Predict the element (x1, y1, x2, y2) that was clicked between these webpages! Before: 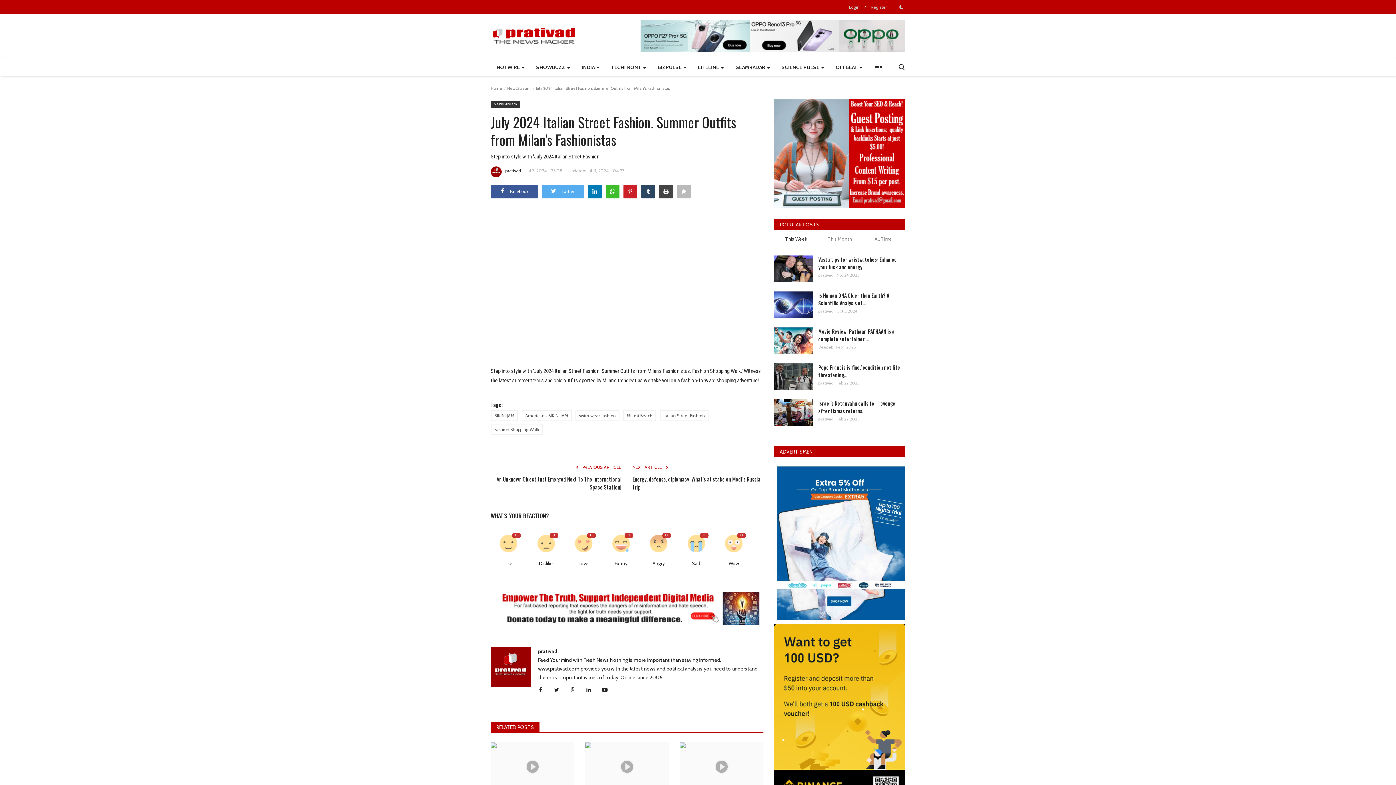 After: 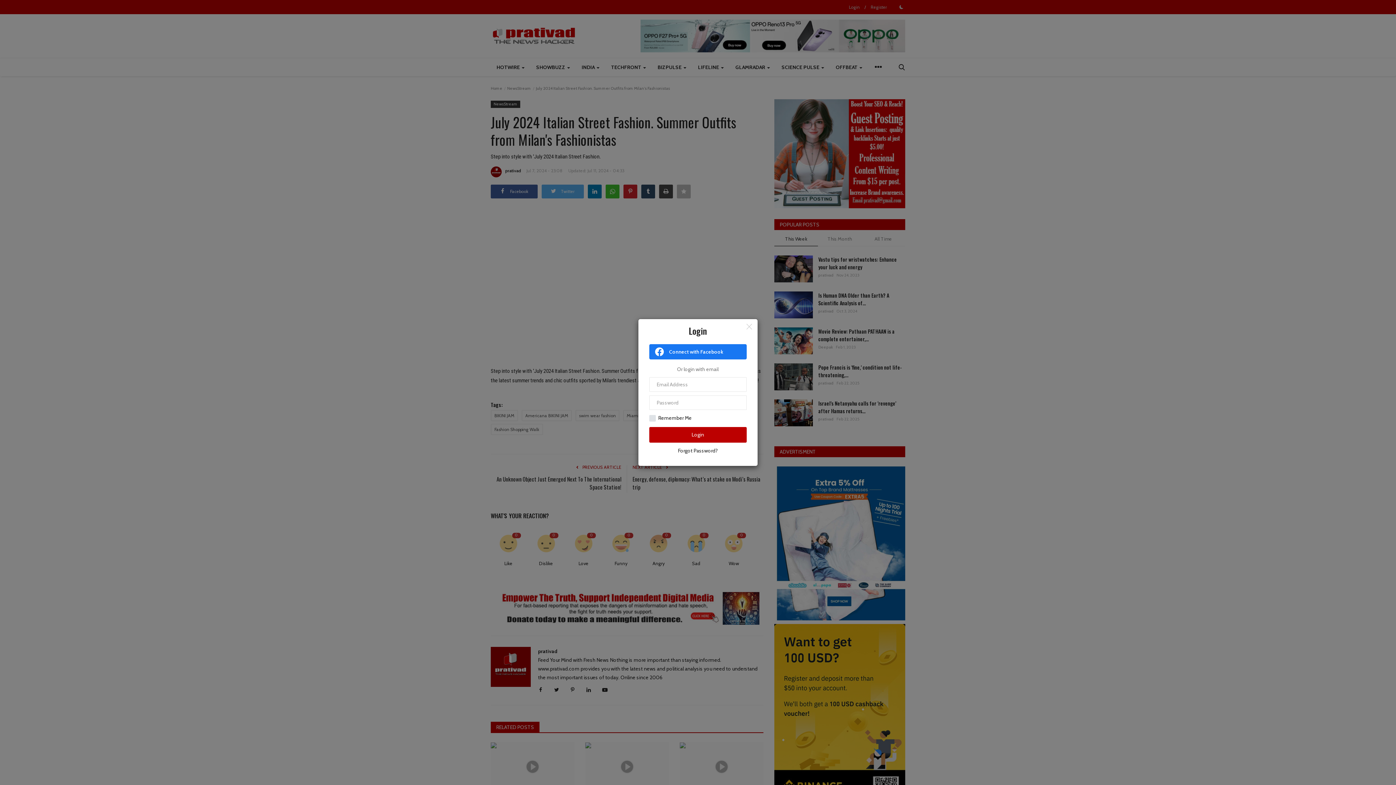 Action: label: Login bbox: (845, 1, 863, 12)